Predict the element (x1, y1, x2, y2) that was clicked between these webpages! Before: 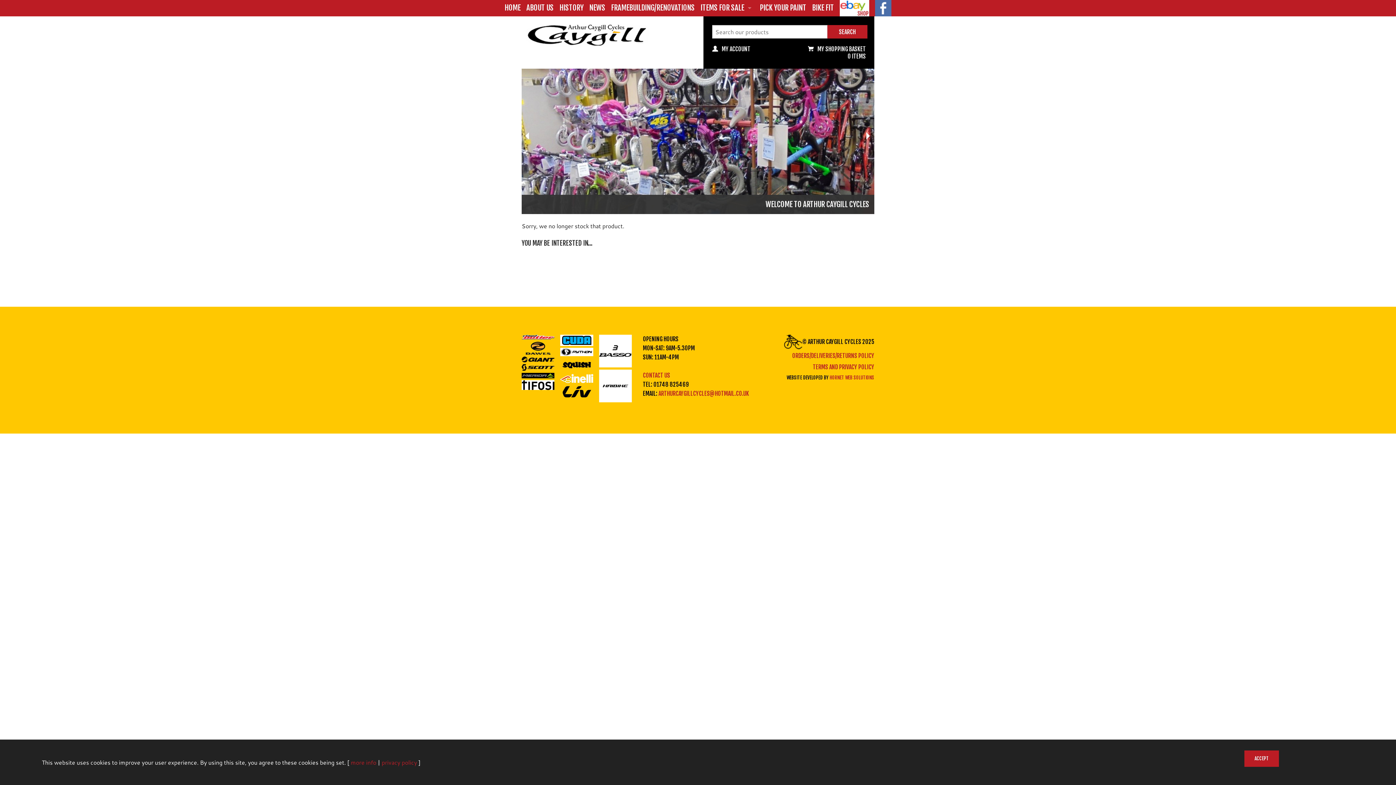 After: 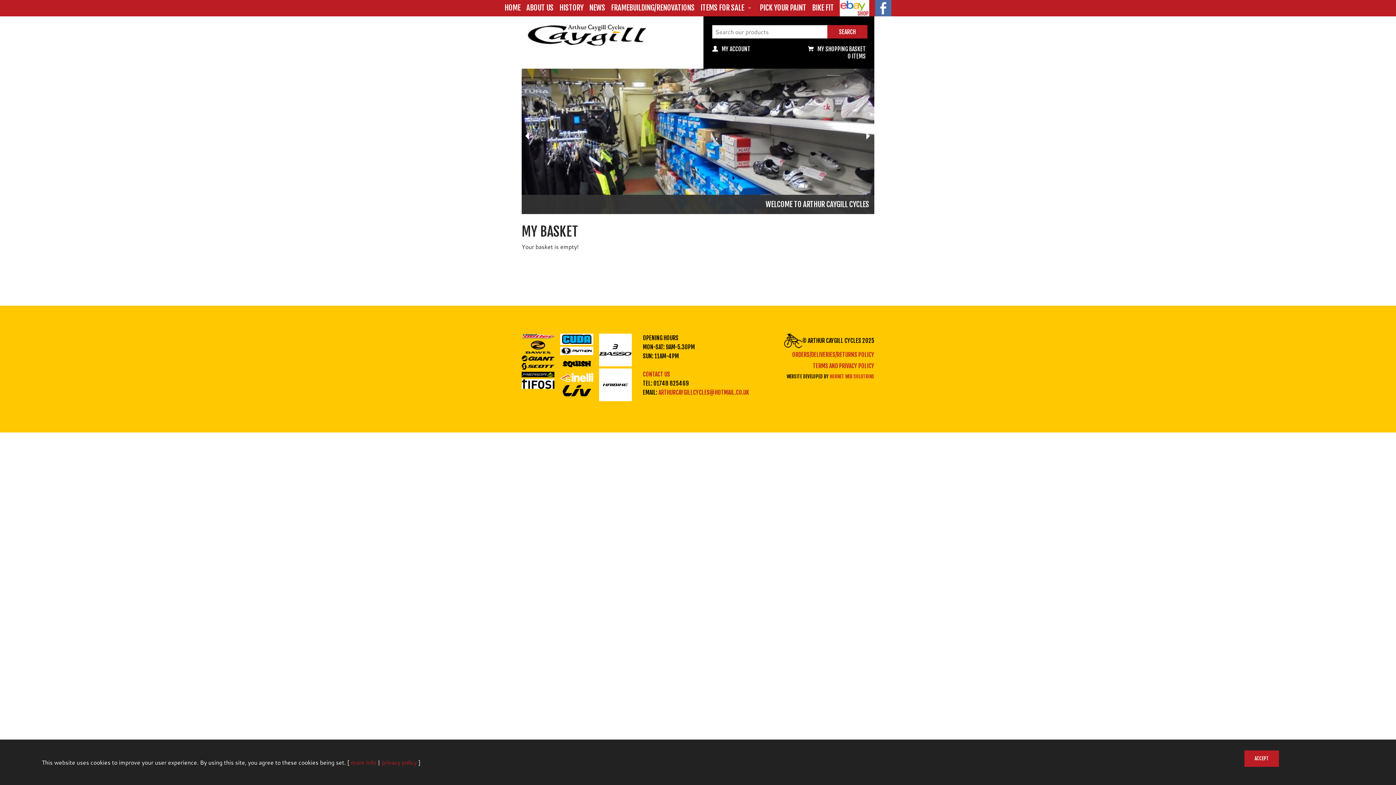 Action: bbox: (847, 52, 866, 60) label: 0 ITEMS